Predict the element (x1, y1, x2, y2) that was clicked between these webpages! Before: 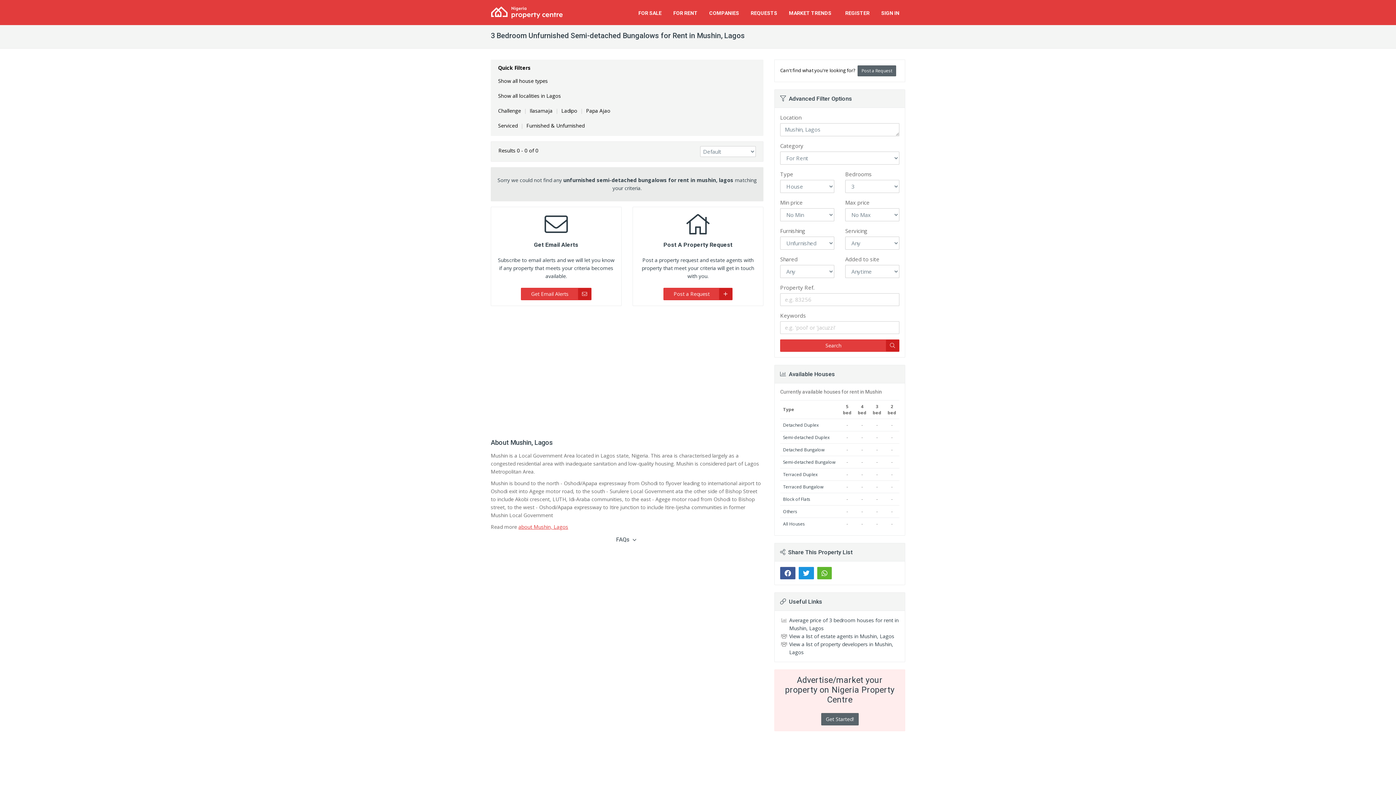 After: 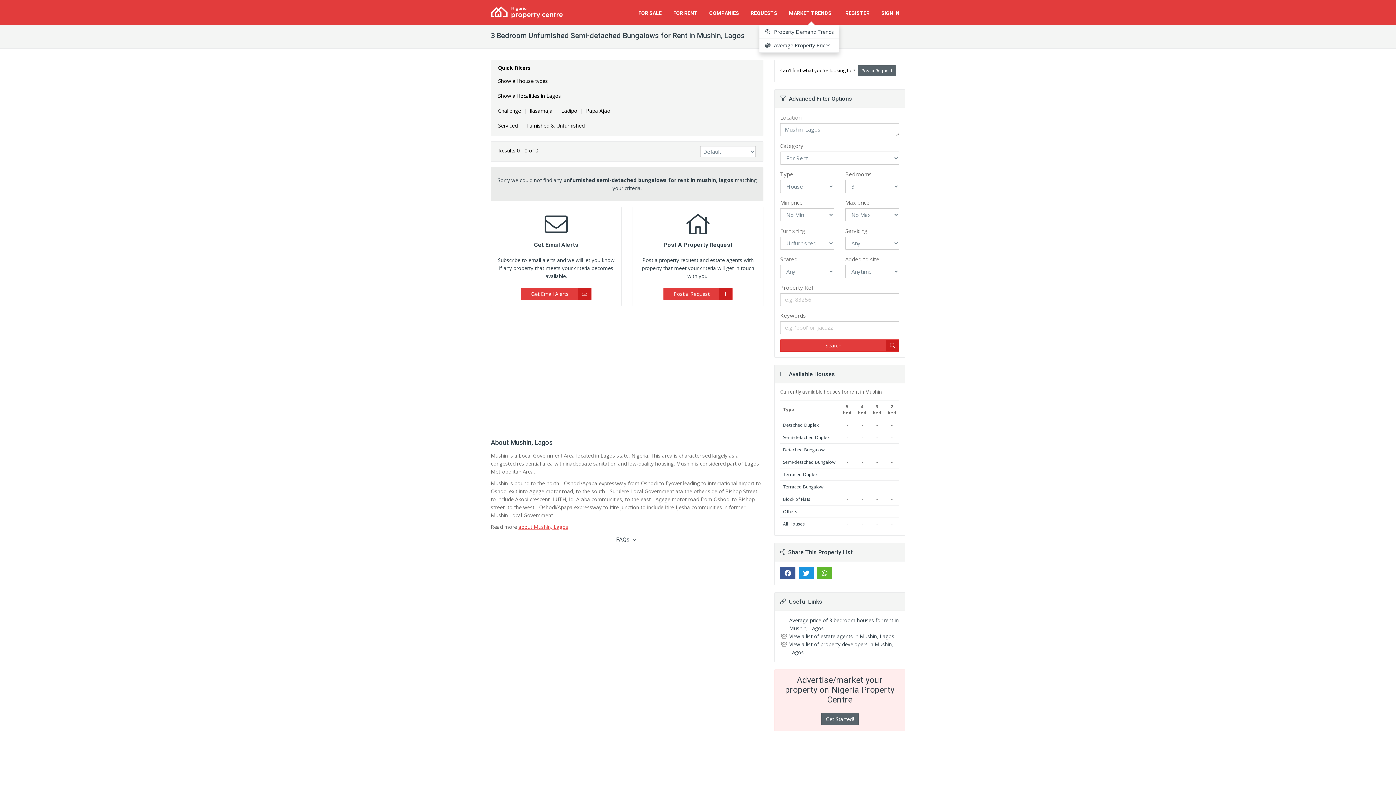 Action: bbox: (783, 0, 839, 25) label: MARKET TRENDS  